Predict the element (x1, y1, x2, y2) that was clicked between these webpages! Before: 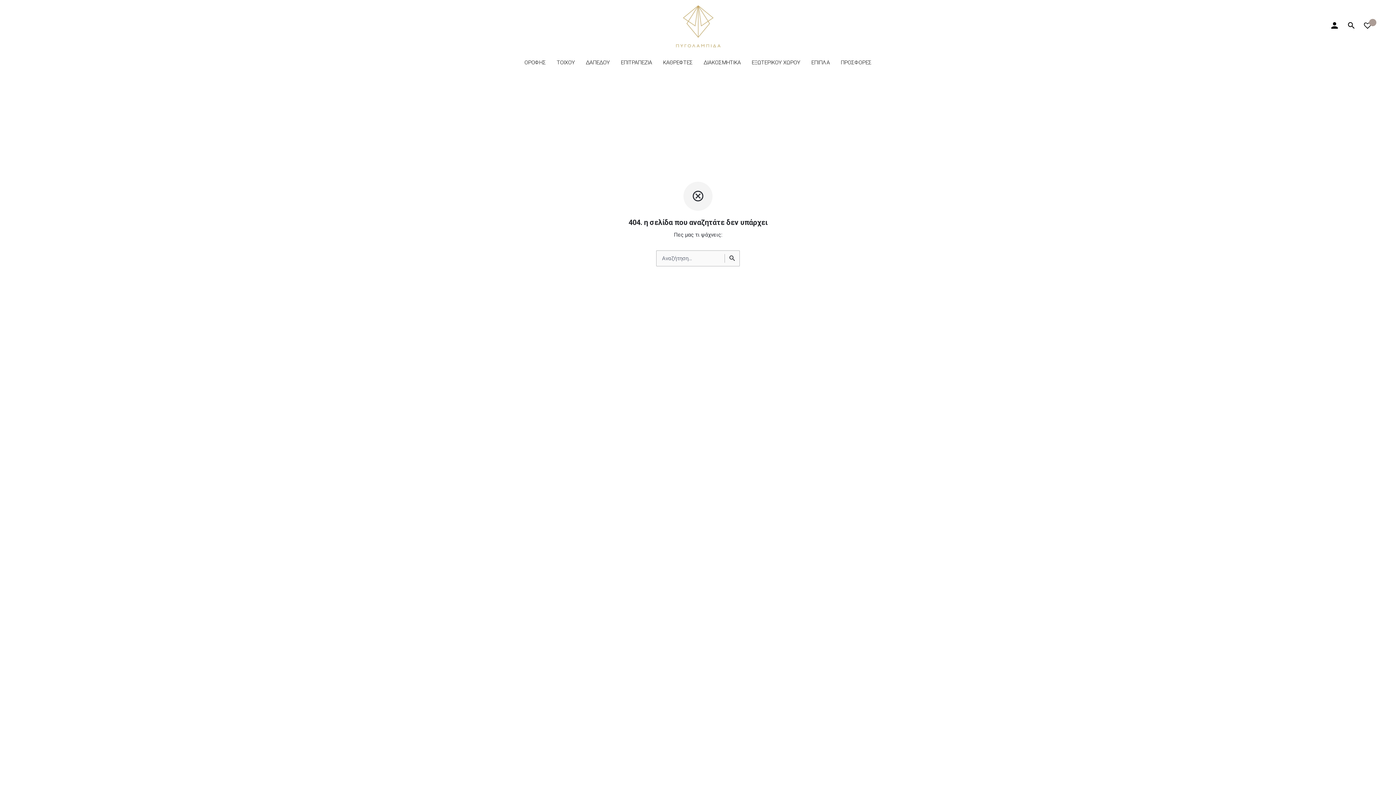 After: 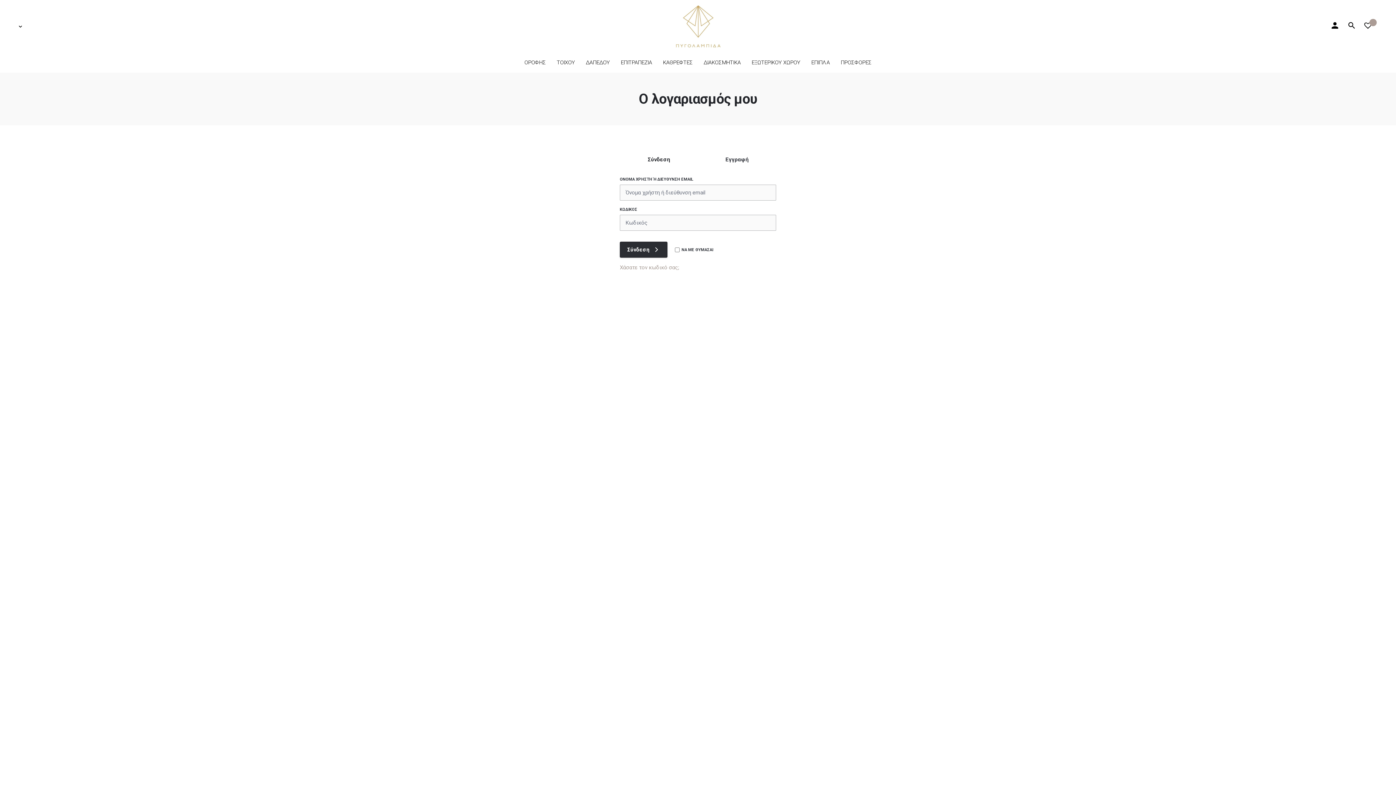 Action: bbox: (1331, 16, 1338, 34)